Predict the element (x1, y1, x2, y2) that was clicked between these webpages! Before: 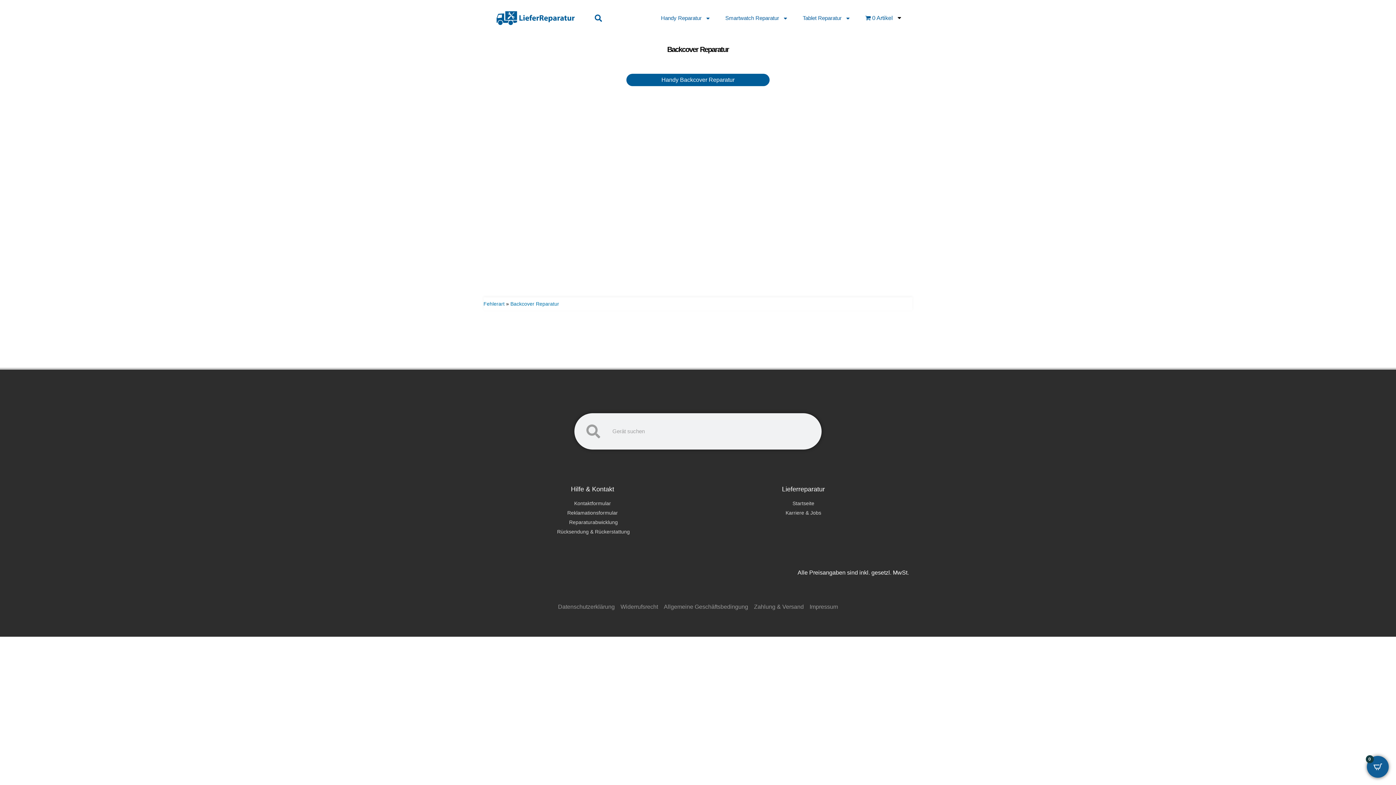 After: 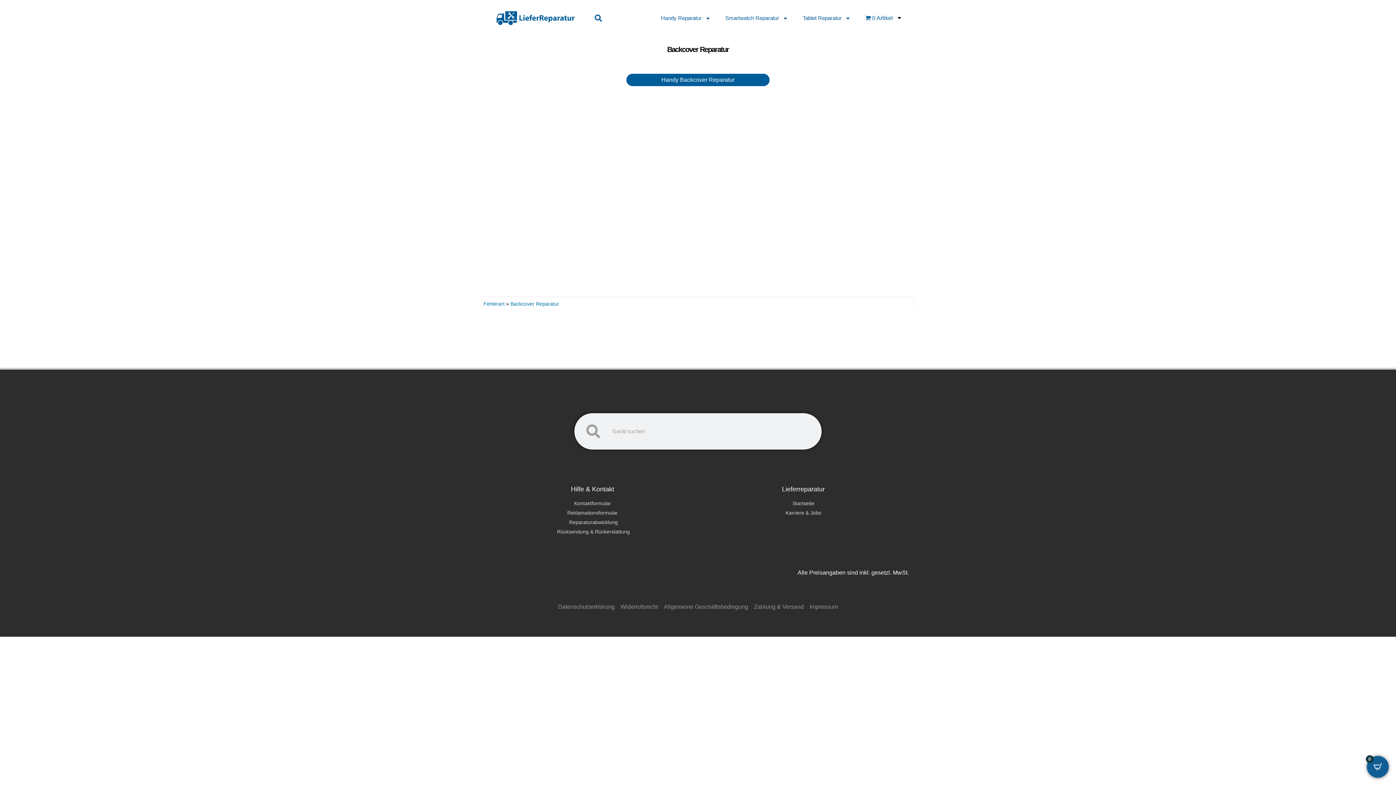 Action: bbox: (510, 301, 559, 306) label: Backcover Reparatur